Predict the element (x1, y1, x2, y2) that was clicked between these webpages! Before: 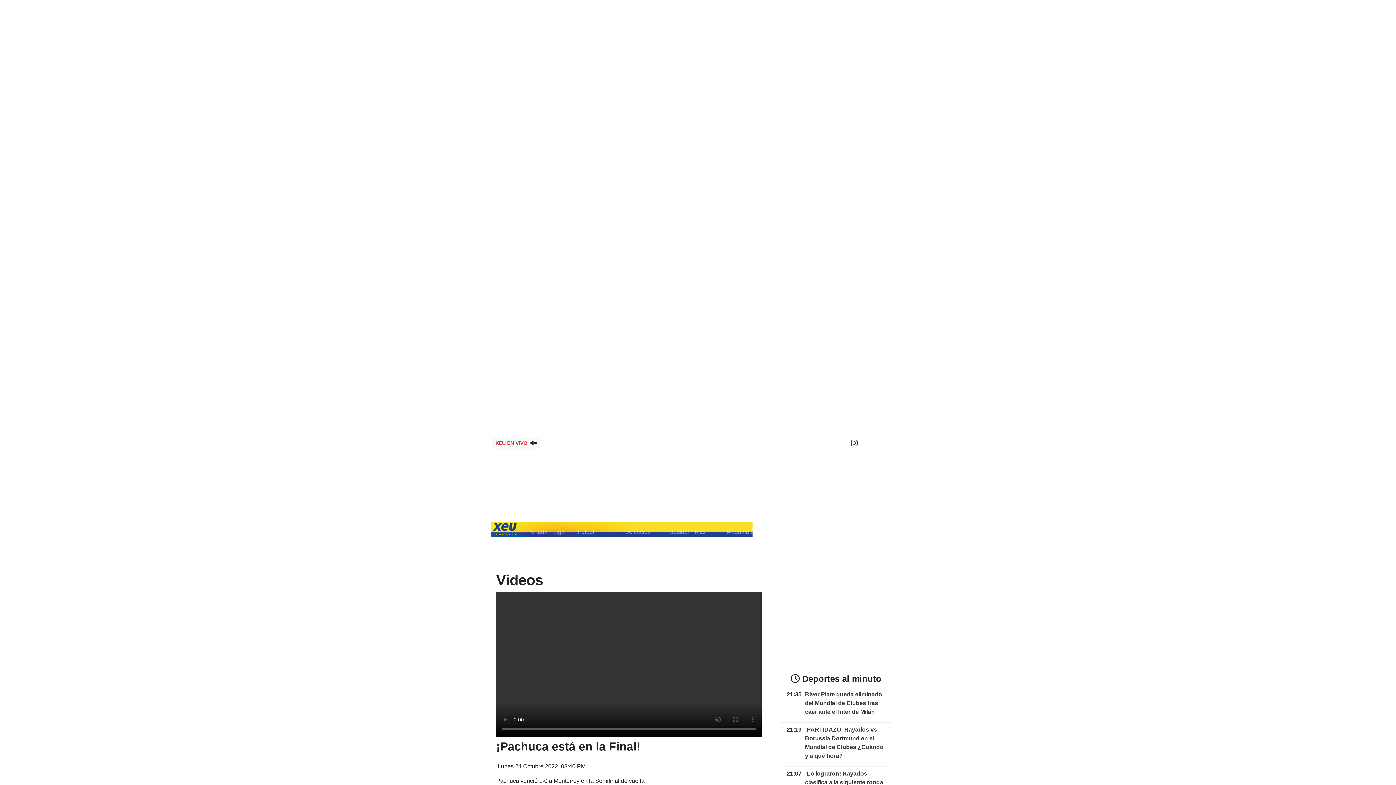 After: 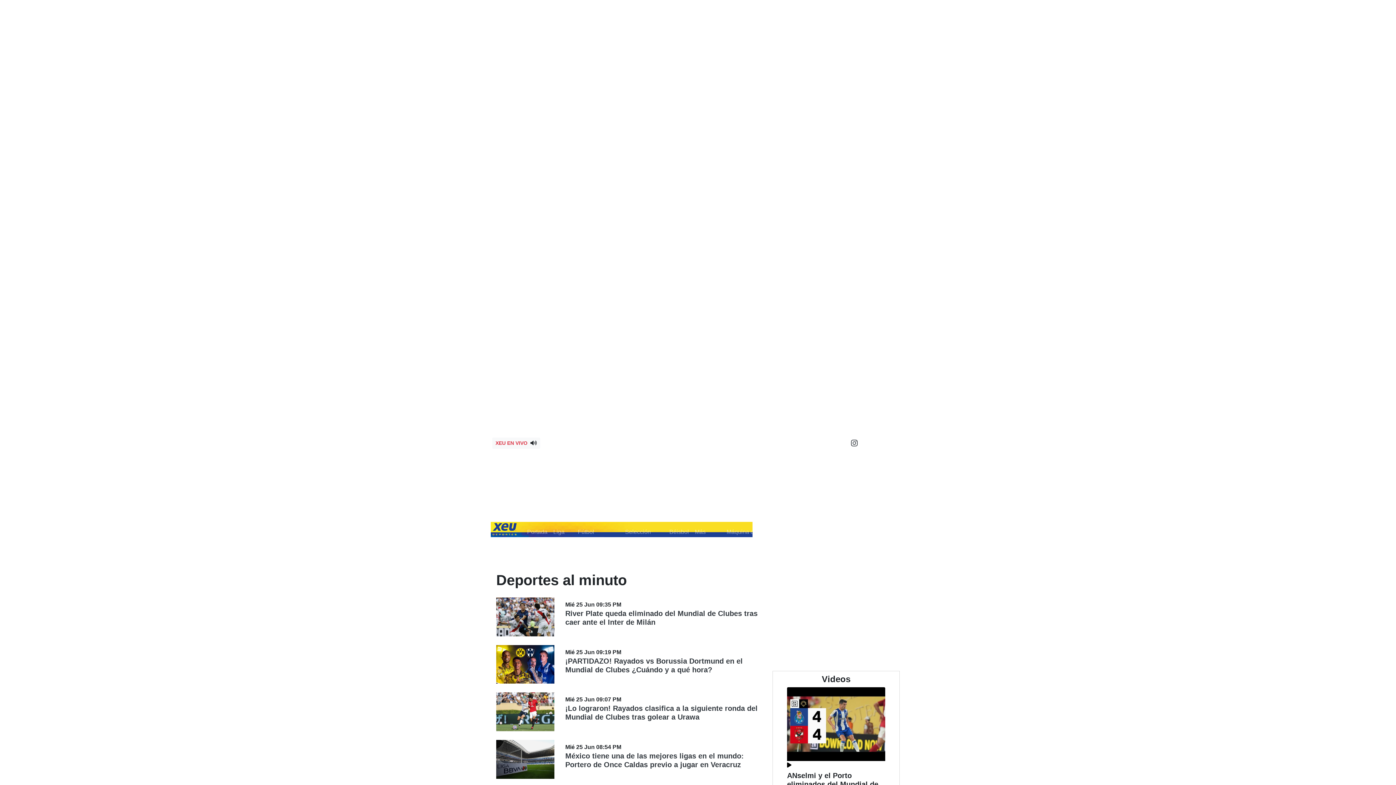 Action: bbox: (823, 525, 846, 548) label: Al minuto